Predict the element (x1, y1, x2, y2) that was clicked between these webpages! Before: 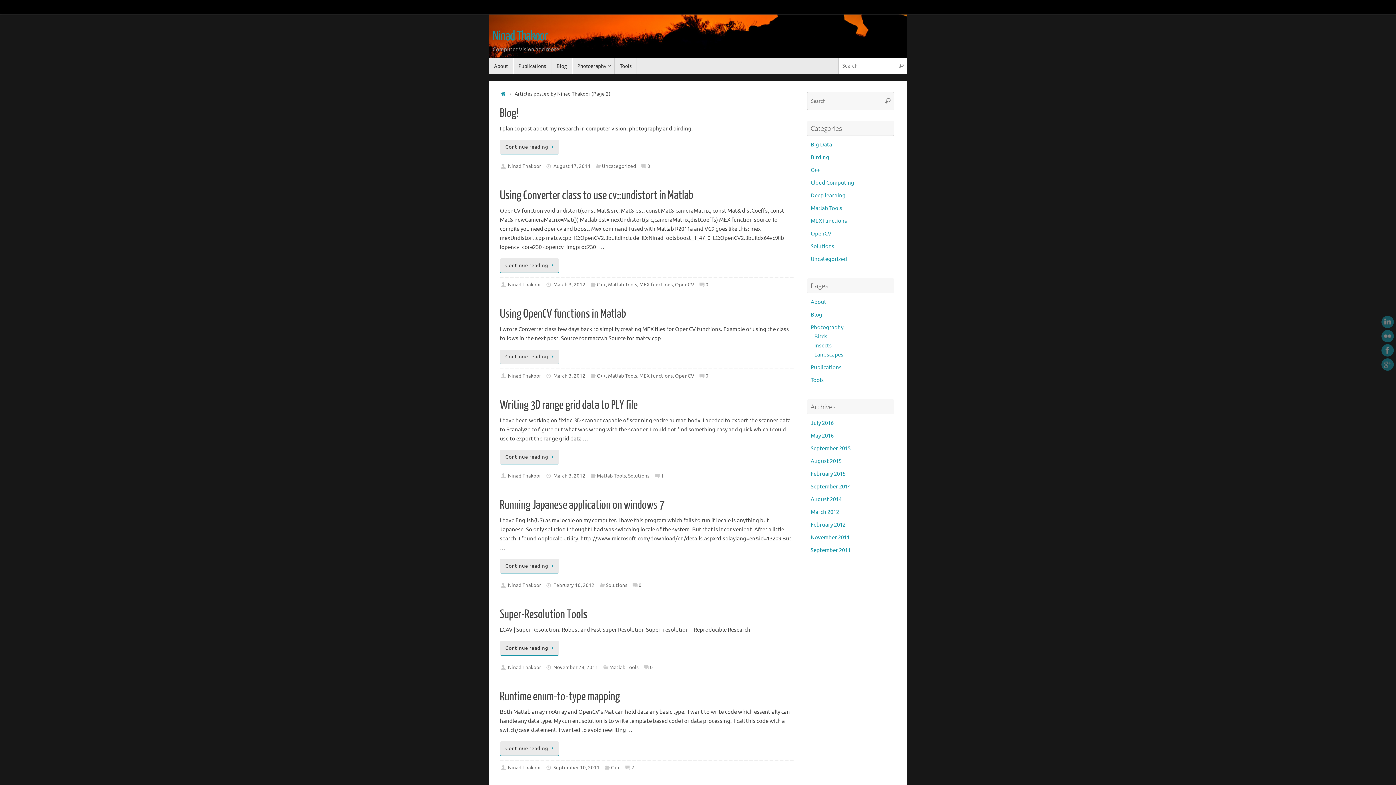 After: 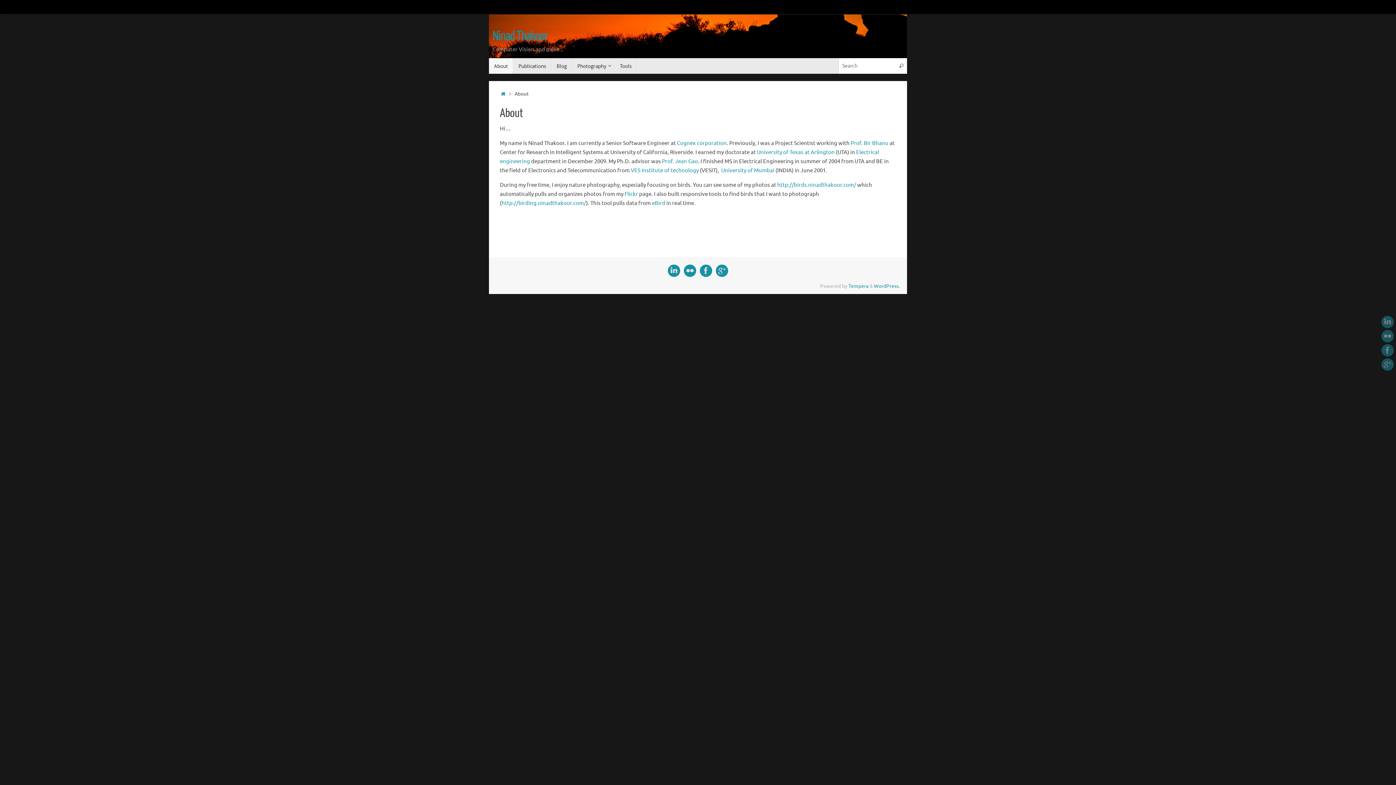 Action: bbox: (489, 58, 513, 73) label: About